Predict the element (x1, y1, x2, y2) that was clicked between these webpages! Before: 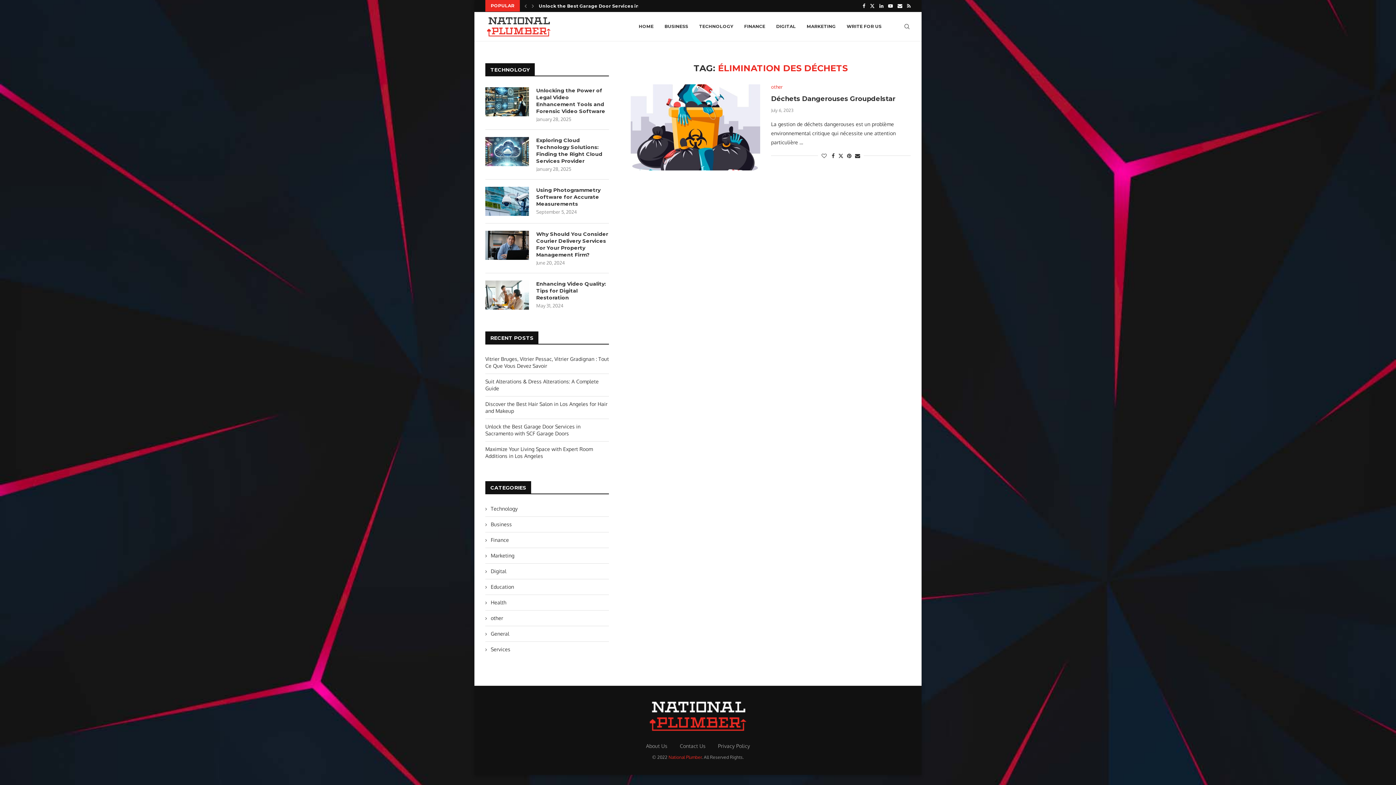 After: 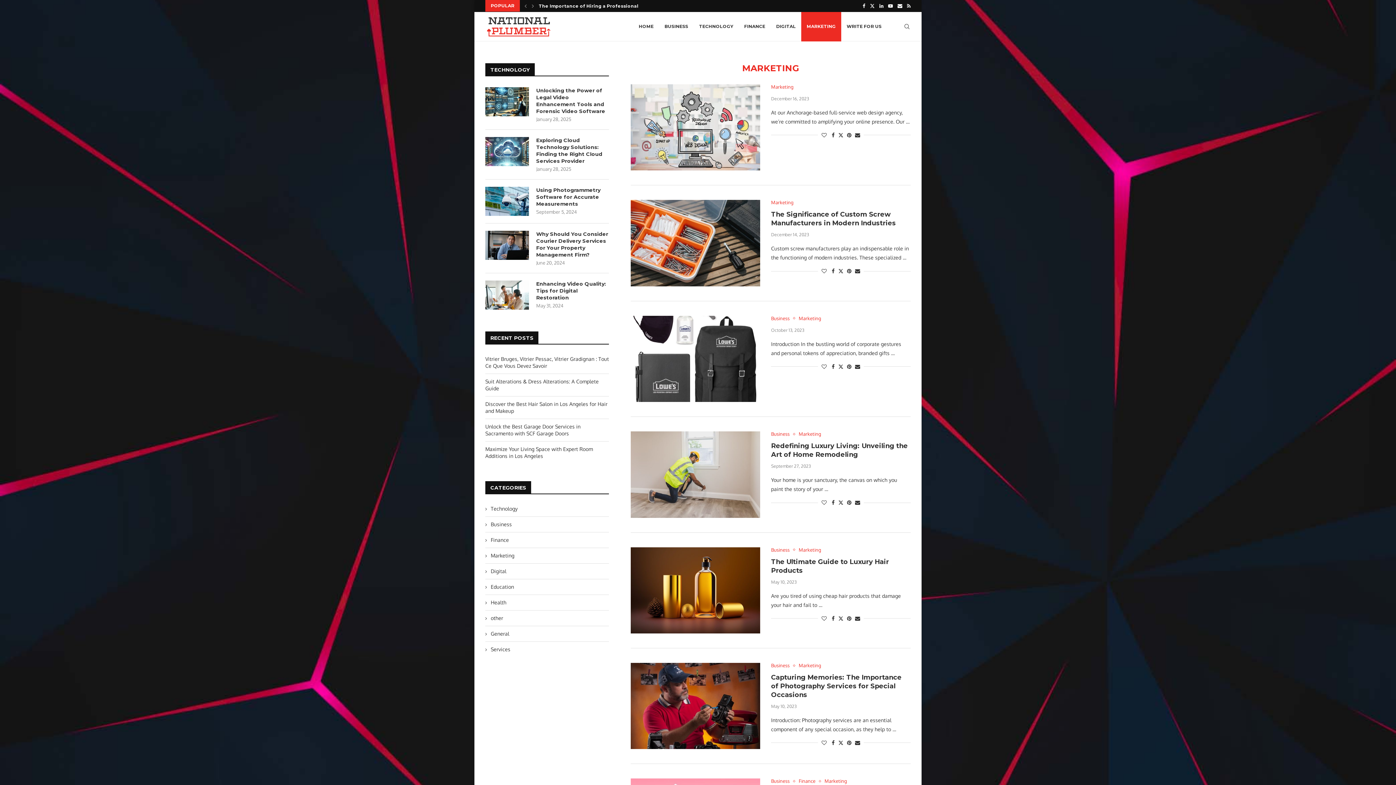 Action: label: Marketing bbox: (485, 552, 609, 559)